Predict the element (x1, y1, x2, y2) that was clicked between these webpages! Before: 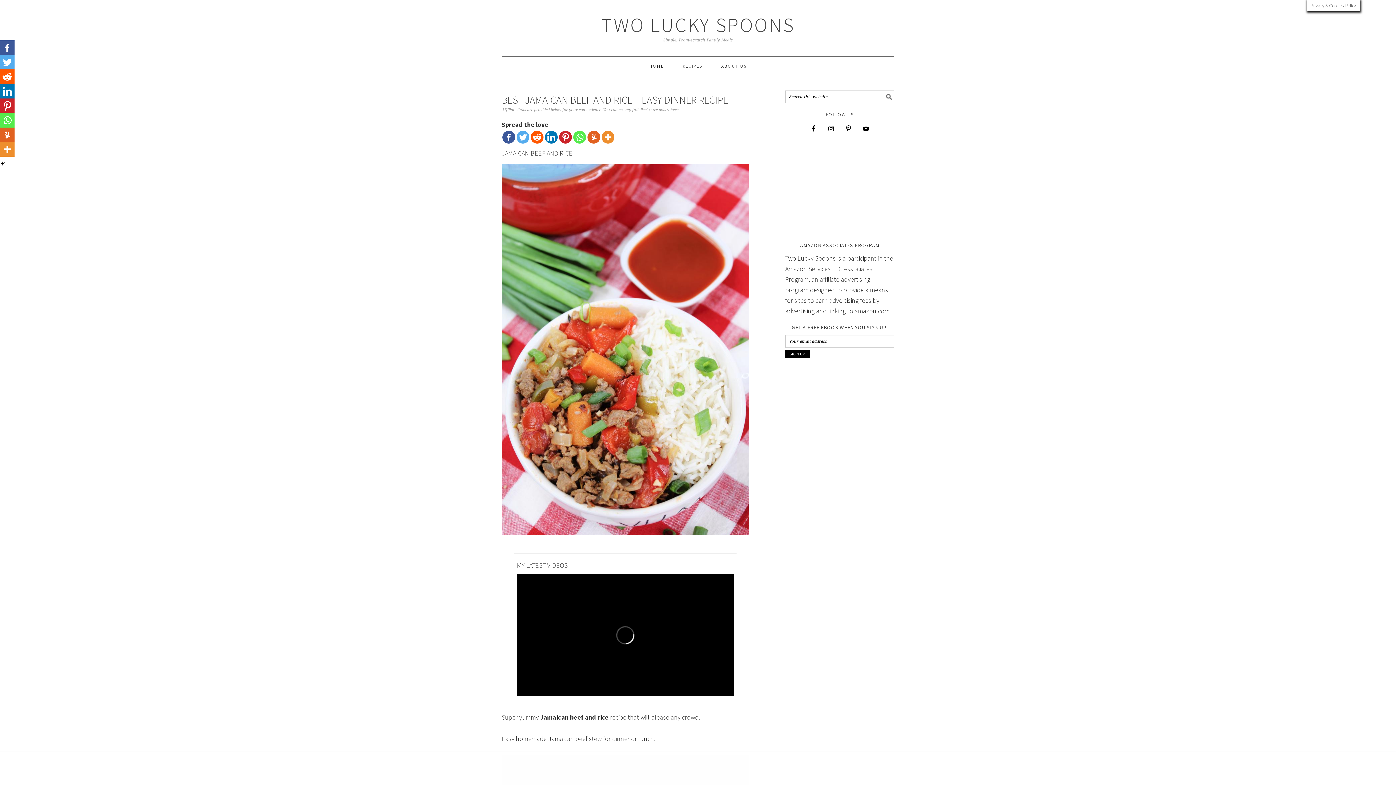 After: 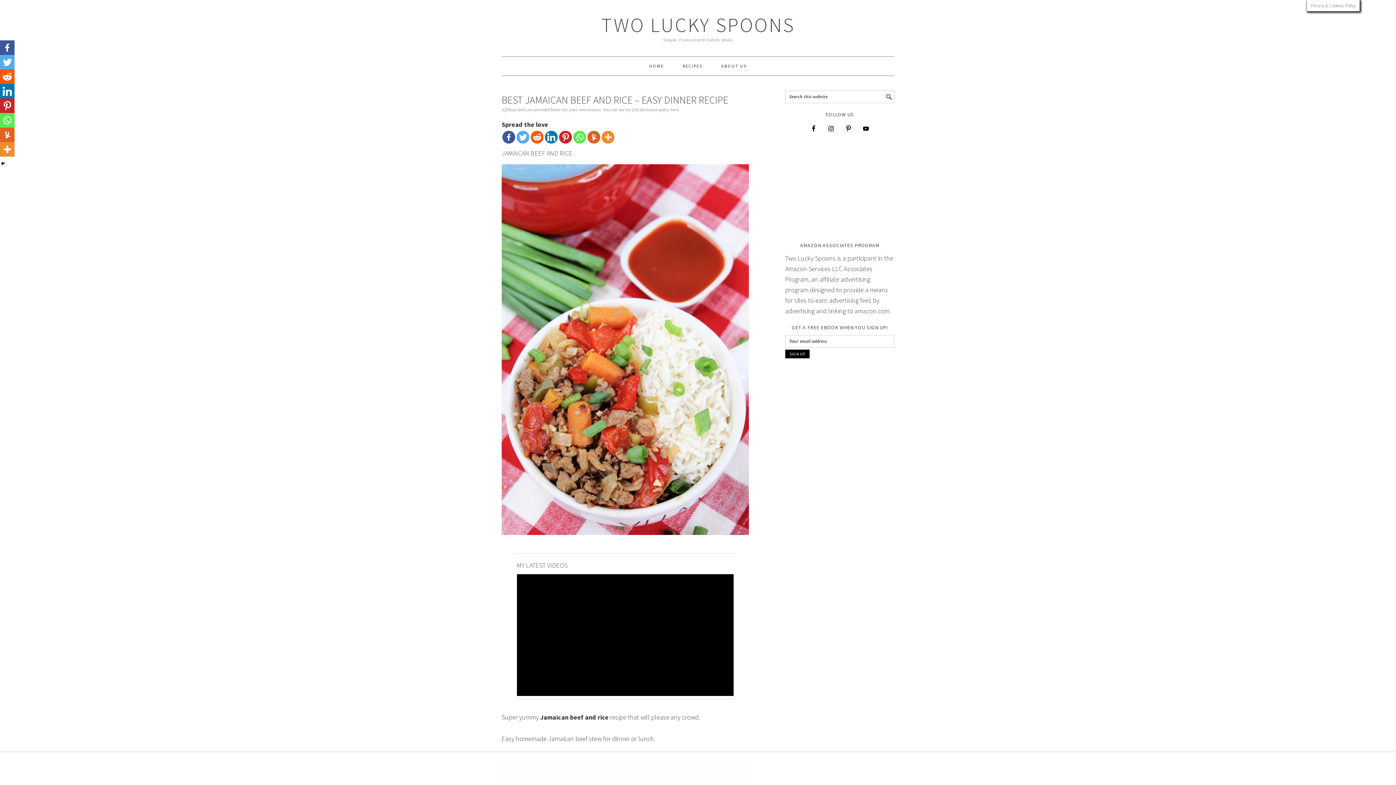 Action: bbox: (0, 69, 14, 84)